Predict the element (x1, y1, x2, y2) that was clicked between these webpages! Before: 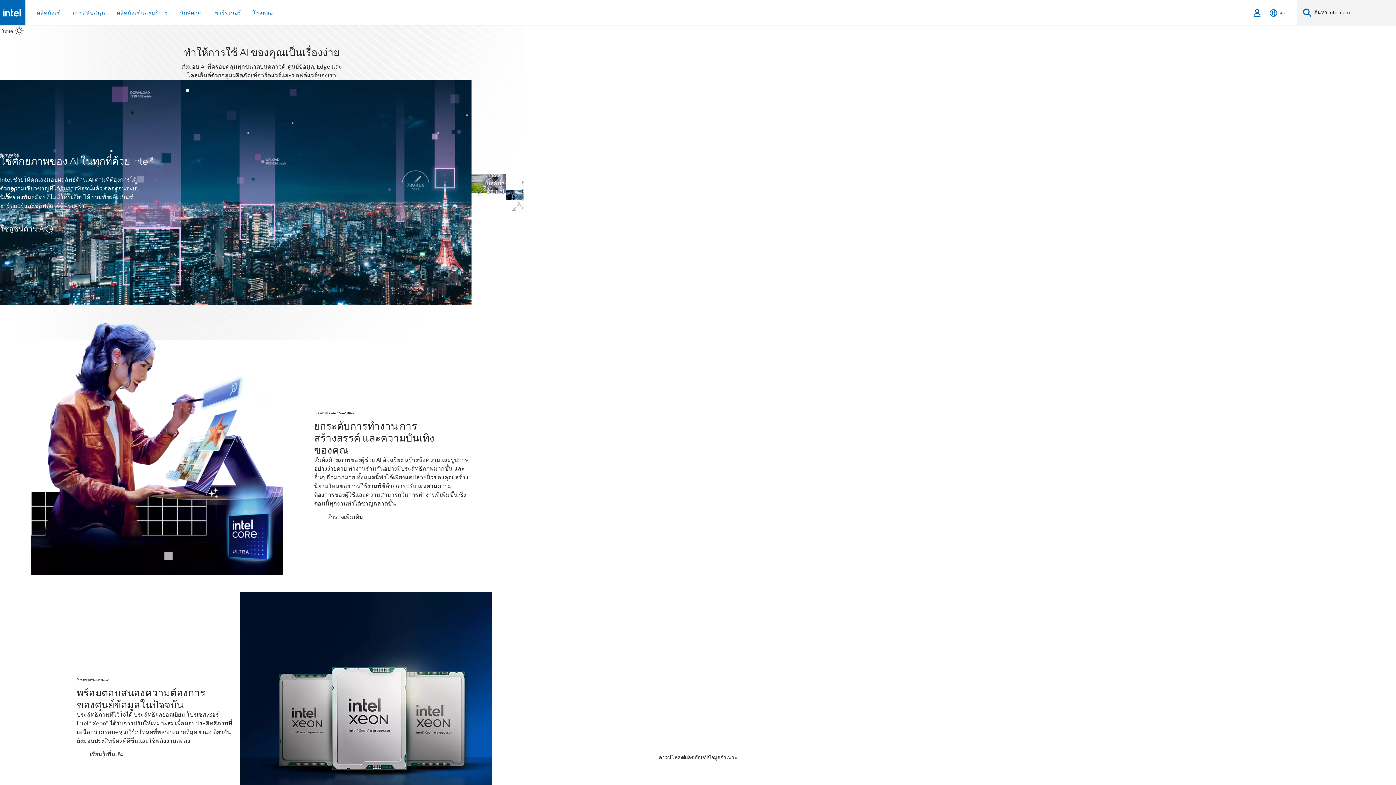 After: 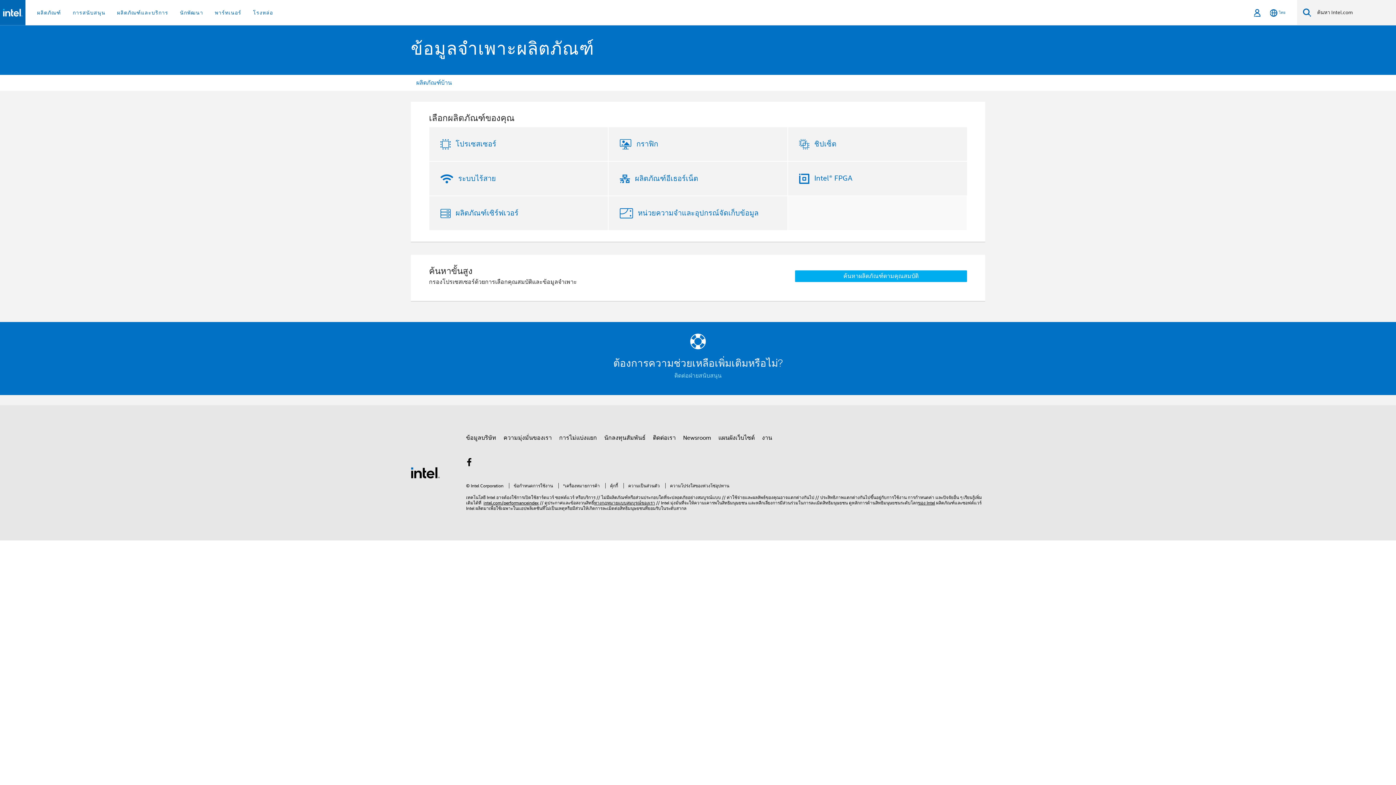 Action: bbox: (707, 755, 737, 760) label: ข้อมูลจำเพาะ